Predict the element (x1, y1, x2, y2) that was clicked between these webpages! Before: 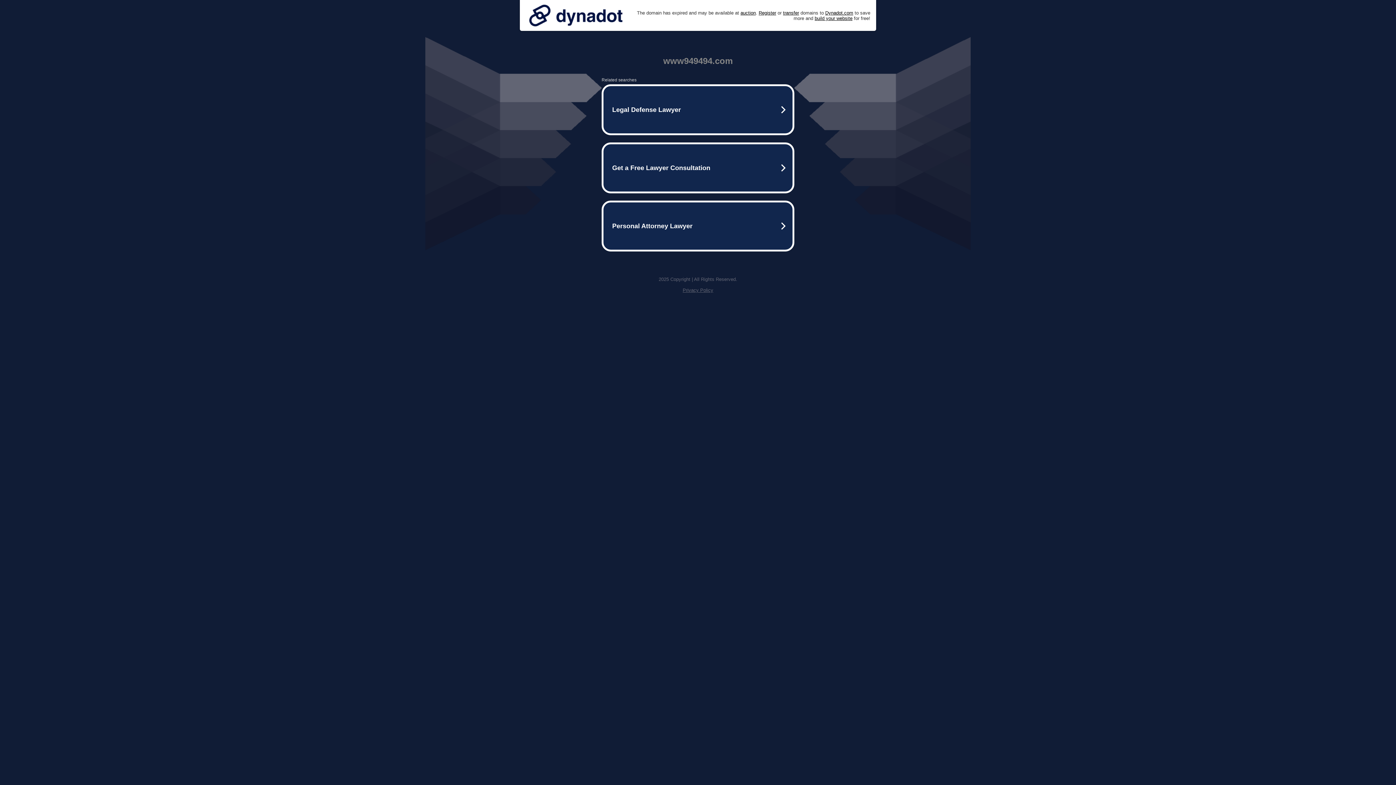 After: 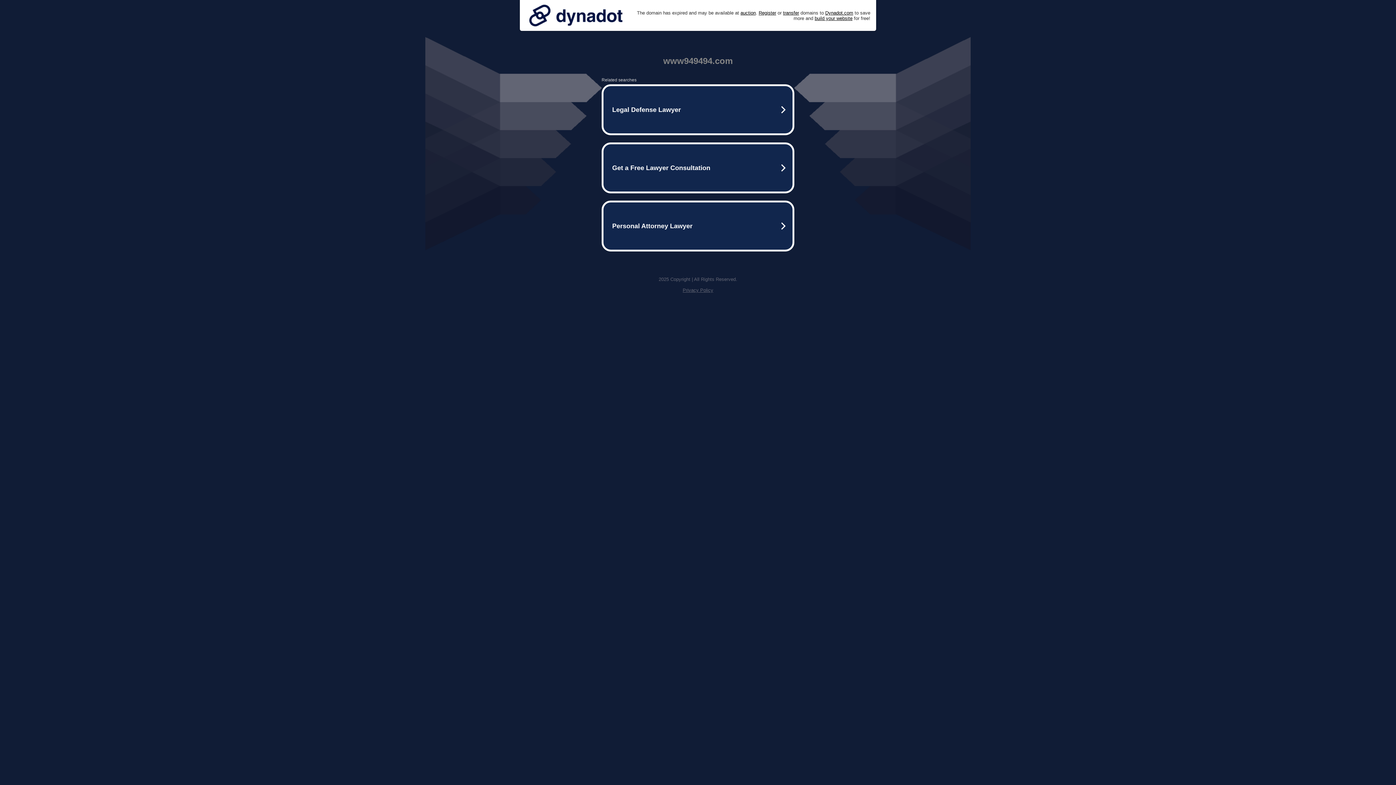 Action: bbox: (525, 0, 626, 30)